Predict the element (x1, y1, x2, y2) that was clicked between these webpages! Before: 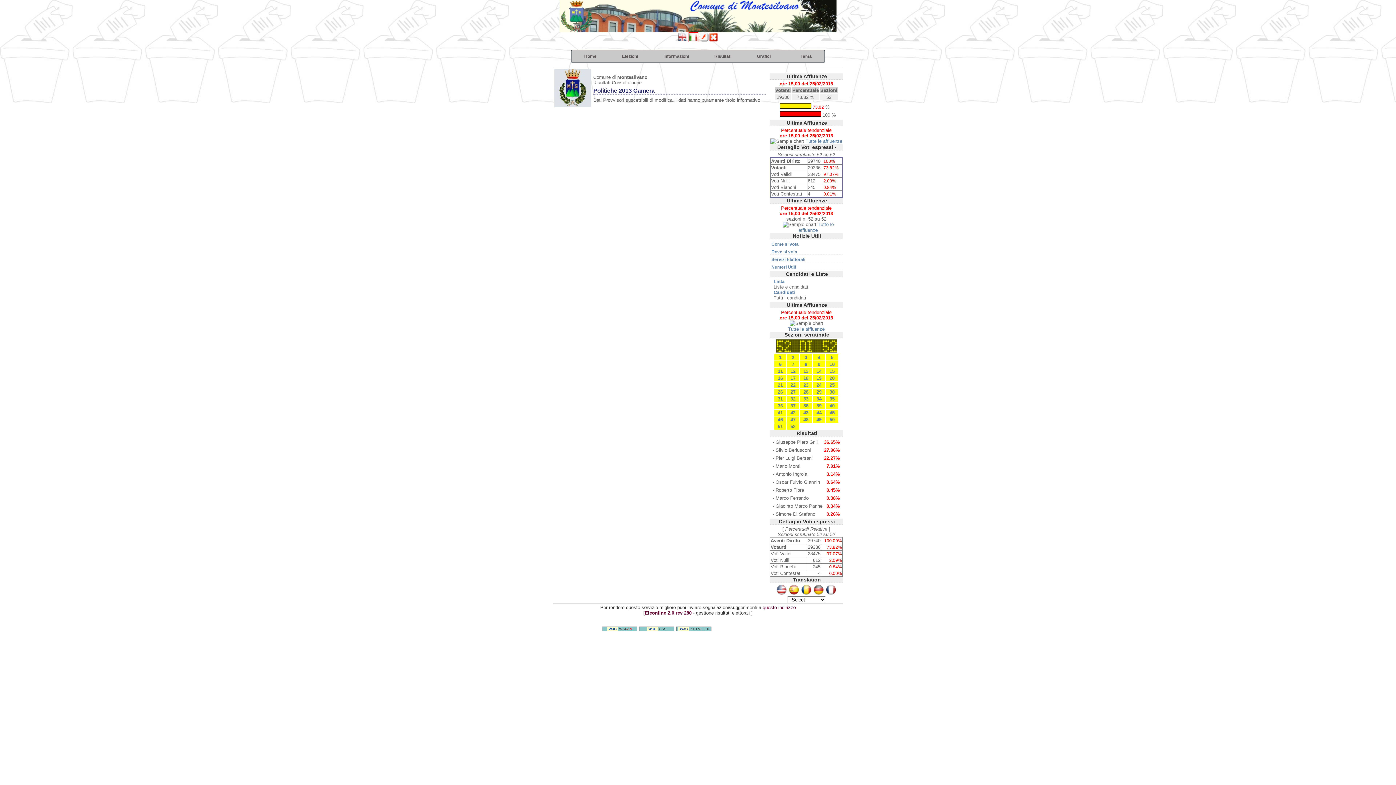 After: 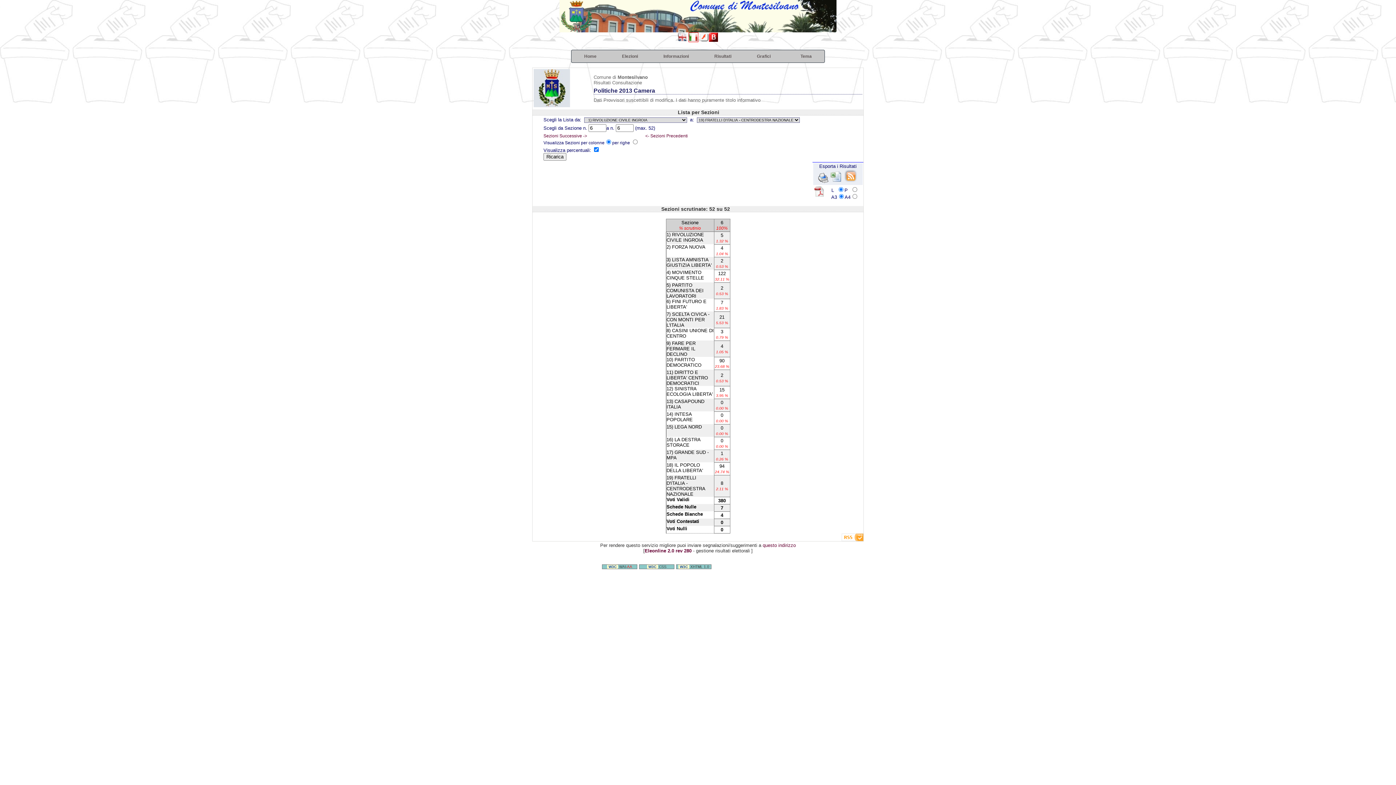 Action: bbox: (779, 361, 781, 367) label: 6